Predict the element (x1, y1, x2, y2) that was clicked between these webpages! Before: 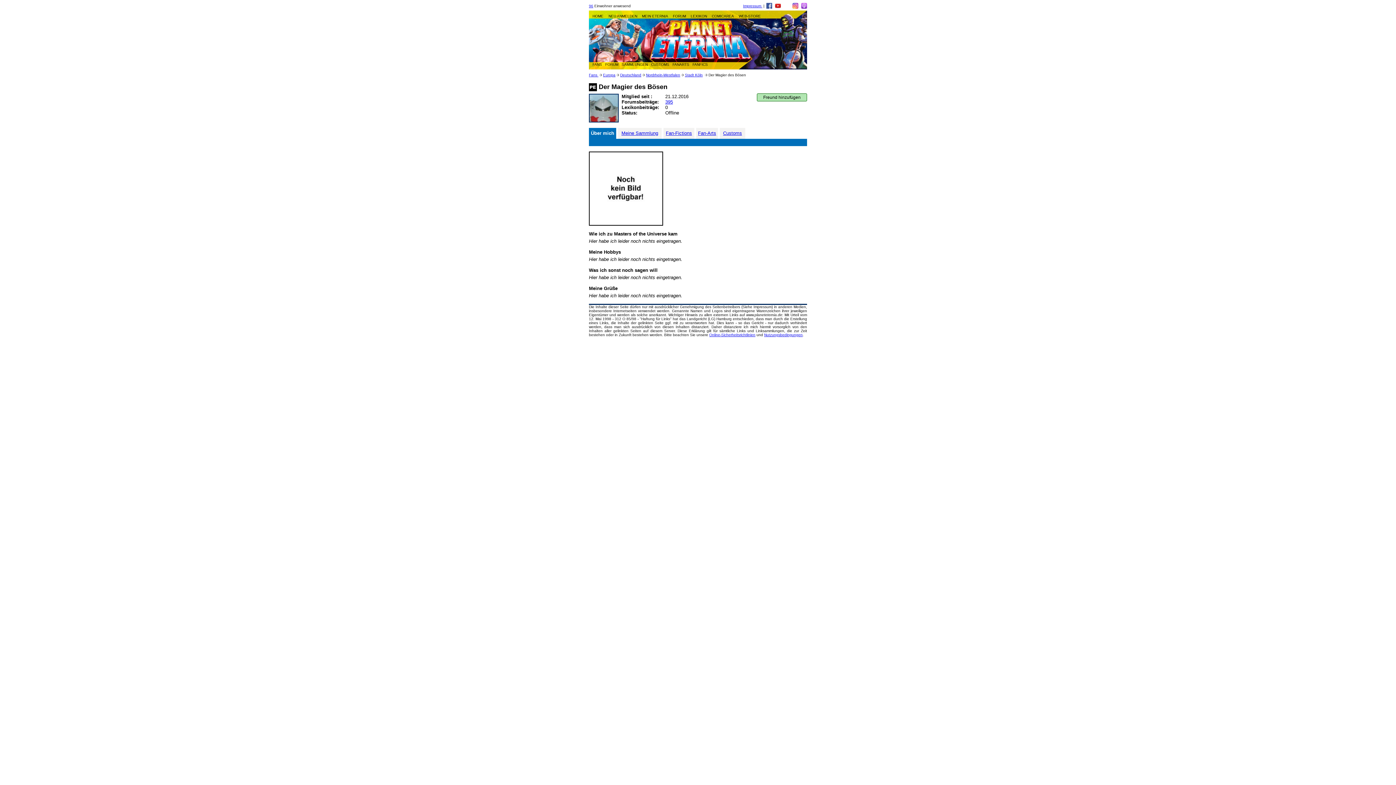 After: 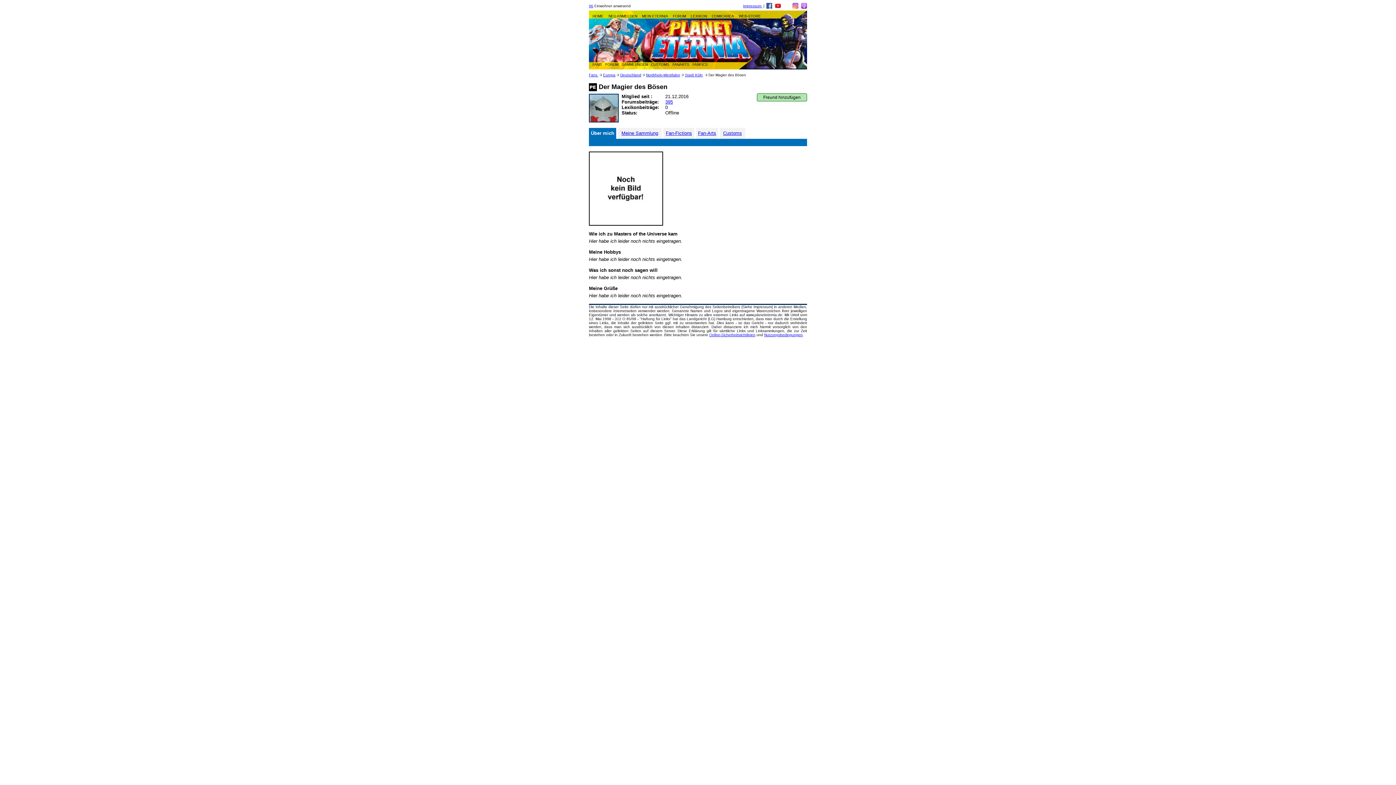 Action: bbox: (764, 5, 772, 9)